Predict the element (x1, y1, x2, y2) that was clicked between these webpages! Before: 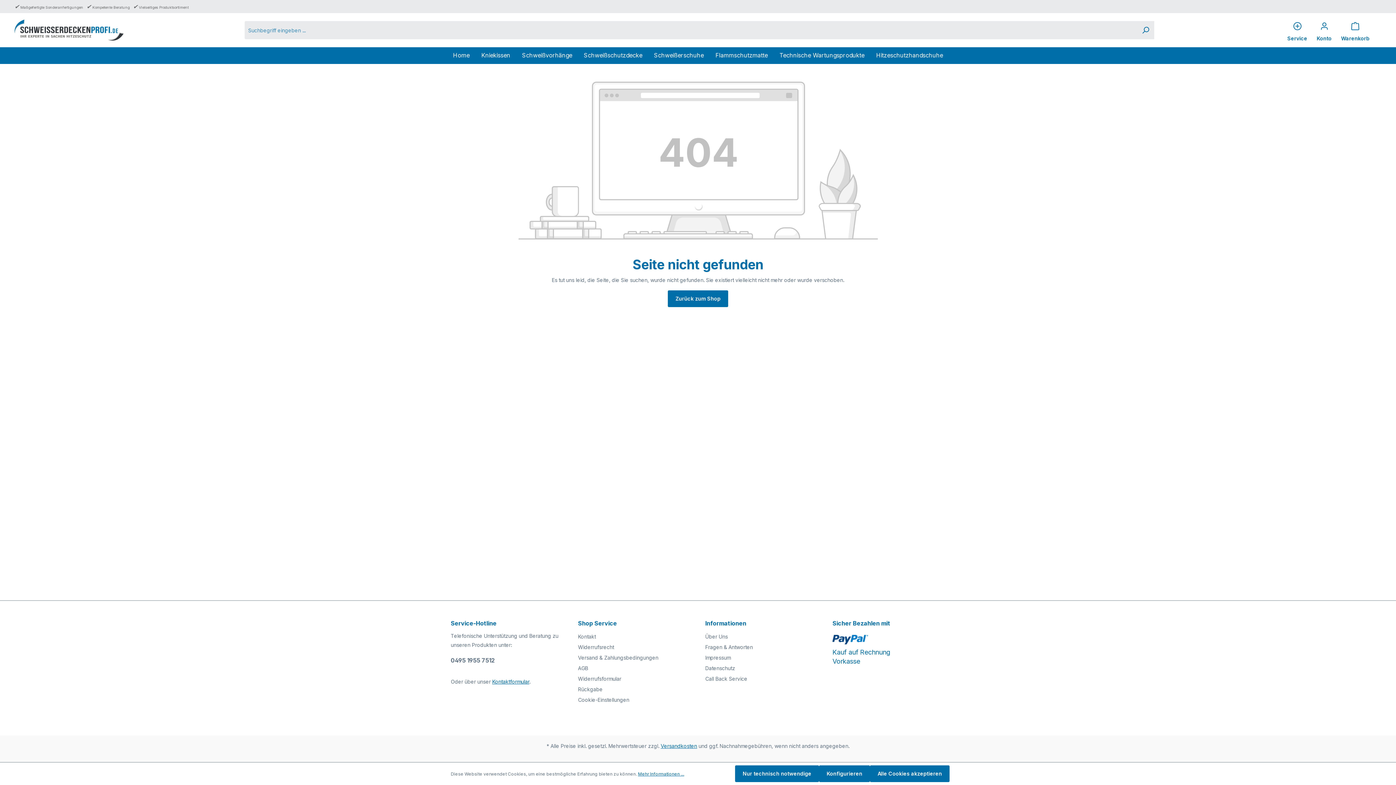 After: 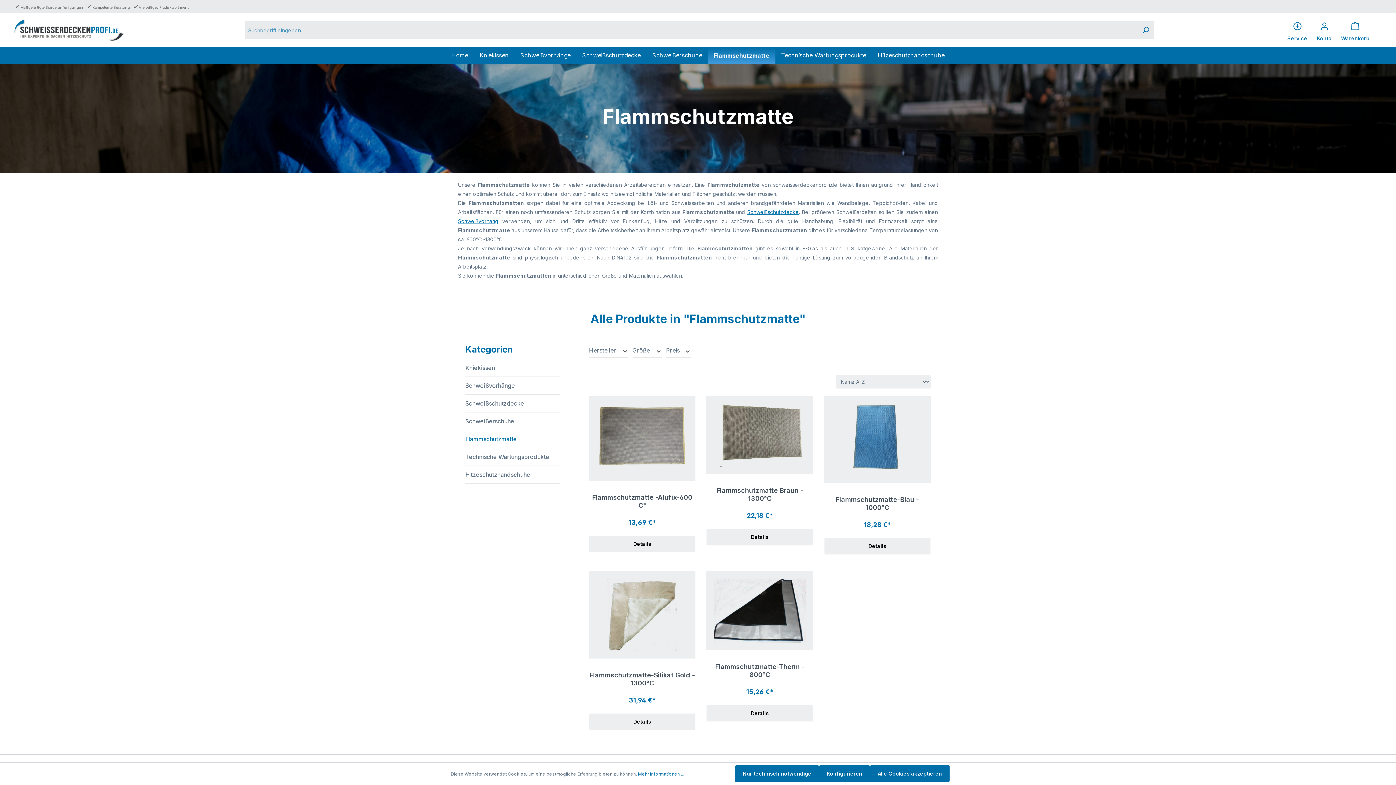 Action: label: Flammschutzmatte bbox: (709, 47, 773, 64)